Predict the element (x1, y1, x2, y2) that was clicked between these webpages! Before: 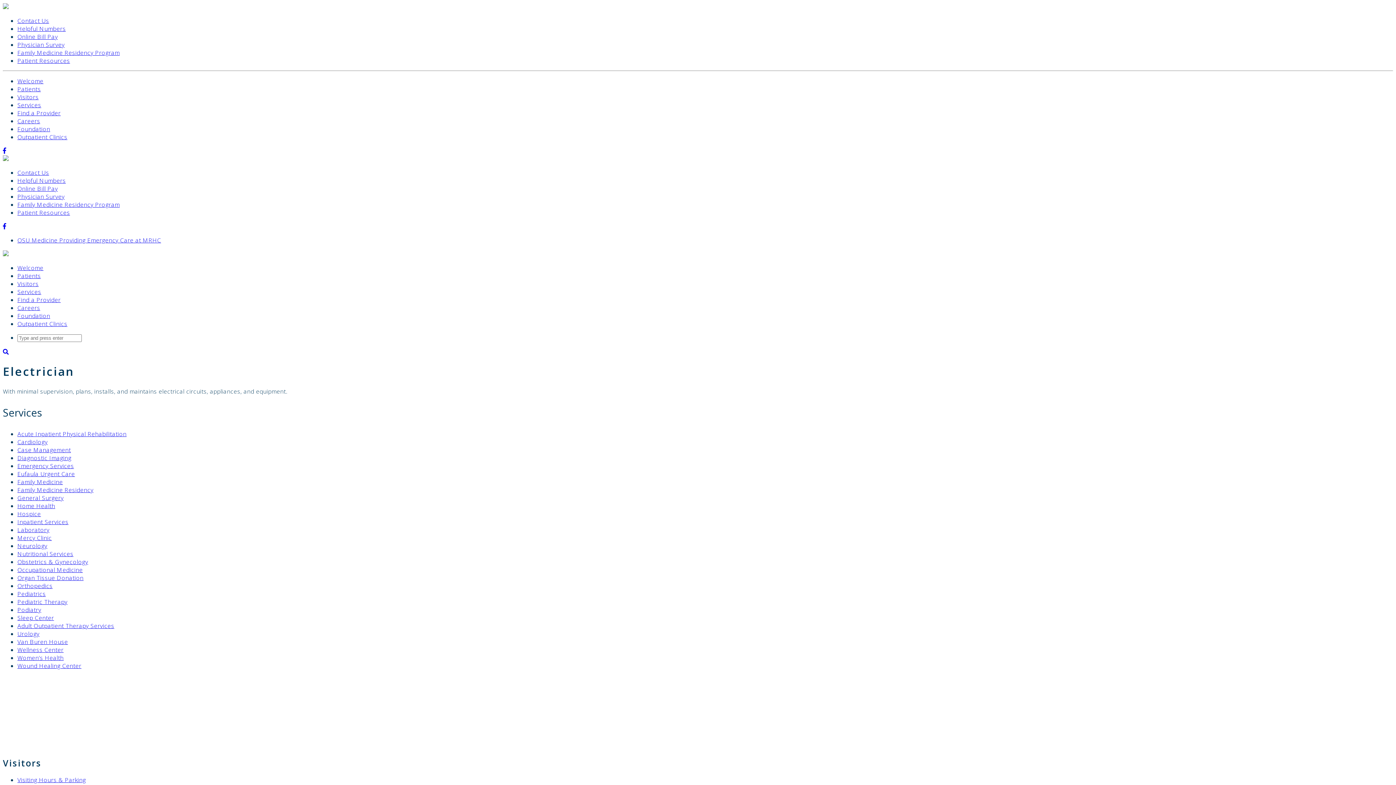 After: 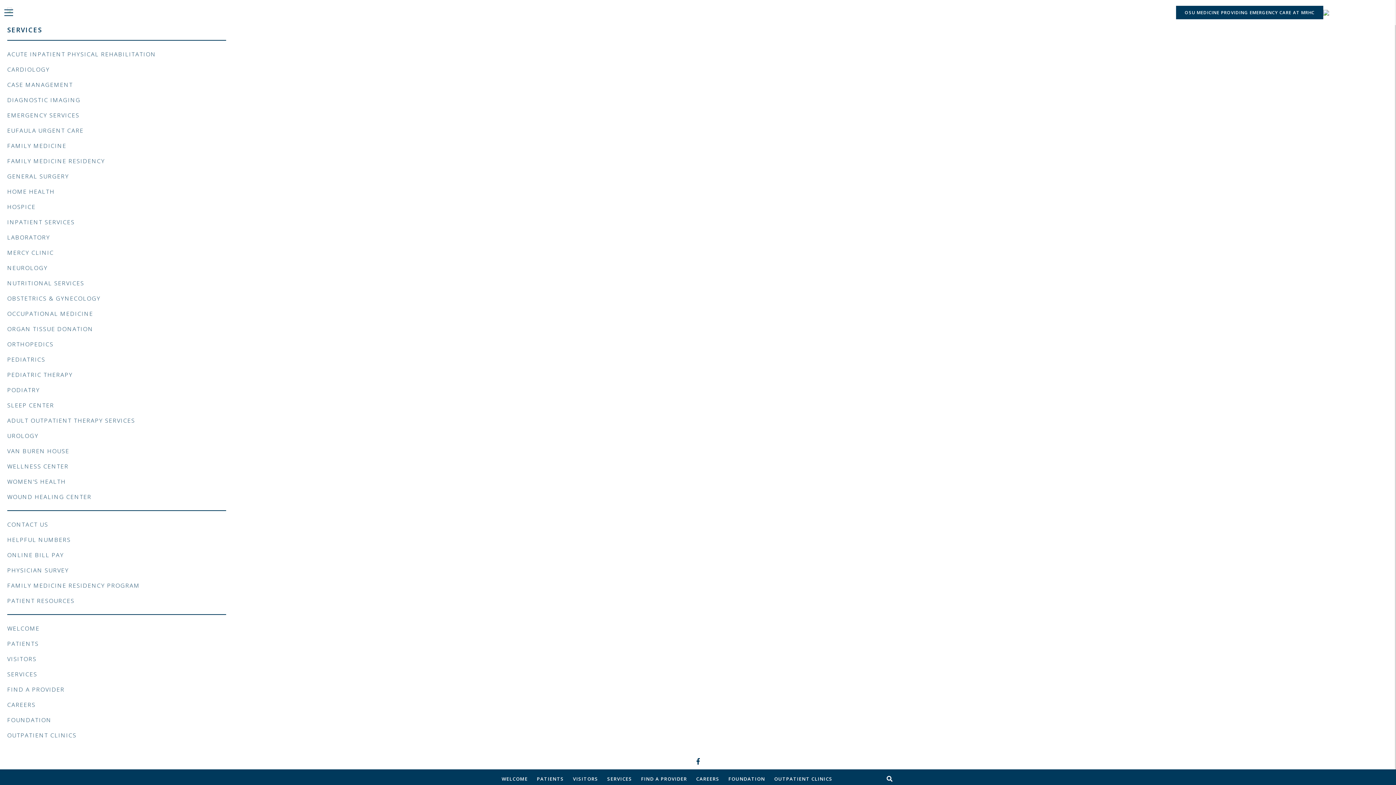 Action: bbox: (17, 430, 126, 438) label: Acute Inpatient Physical Rehabilitation